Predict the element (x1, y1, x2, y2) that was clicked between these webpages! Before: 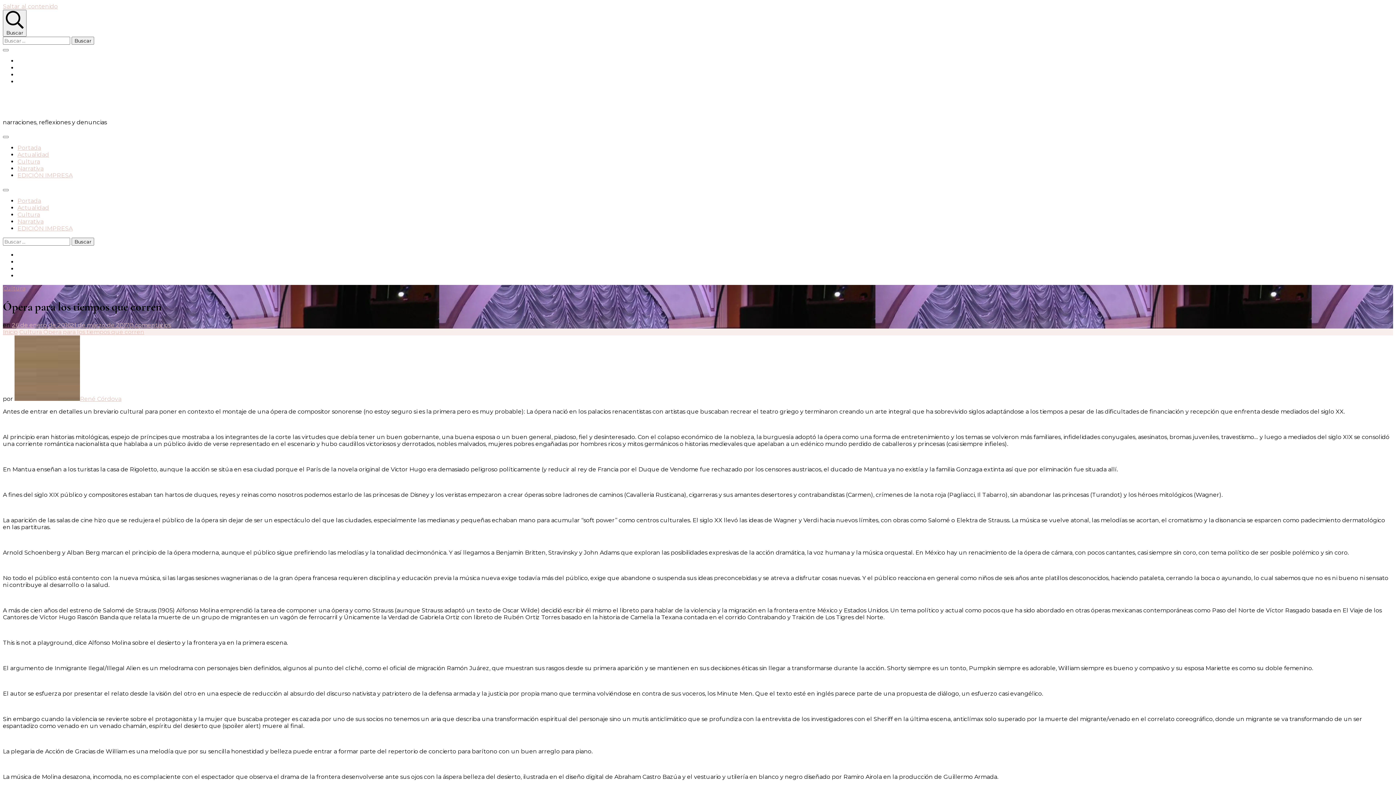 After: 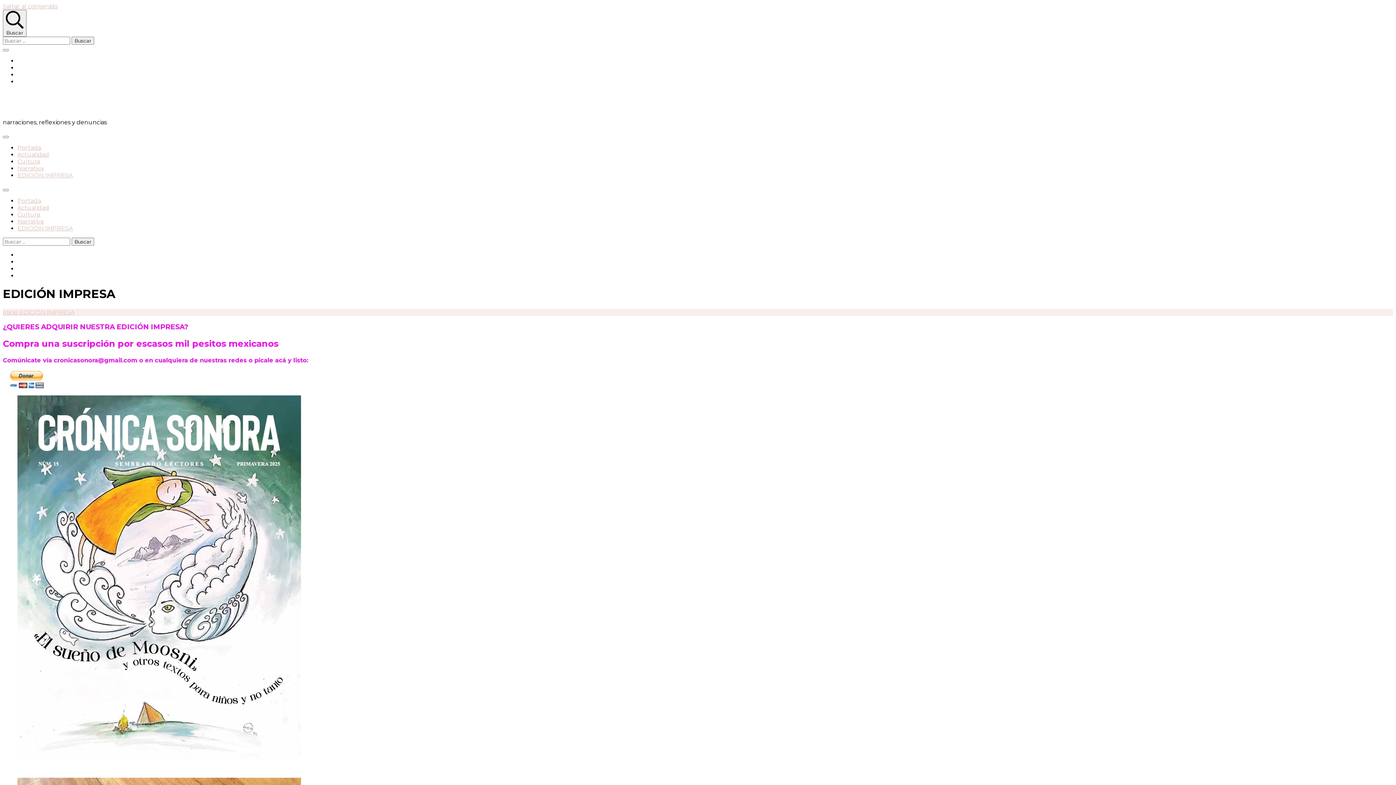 Action: label: EDICIÓN IMPRESA bbox: (17, 172, 72, 178)